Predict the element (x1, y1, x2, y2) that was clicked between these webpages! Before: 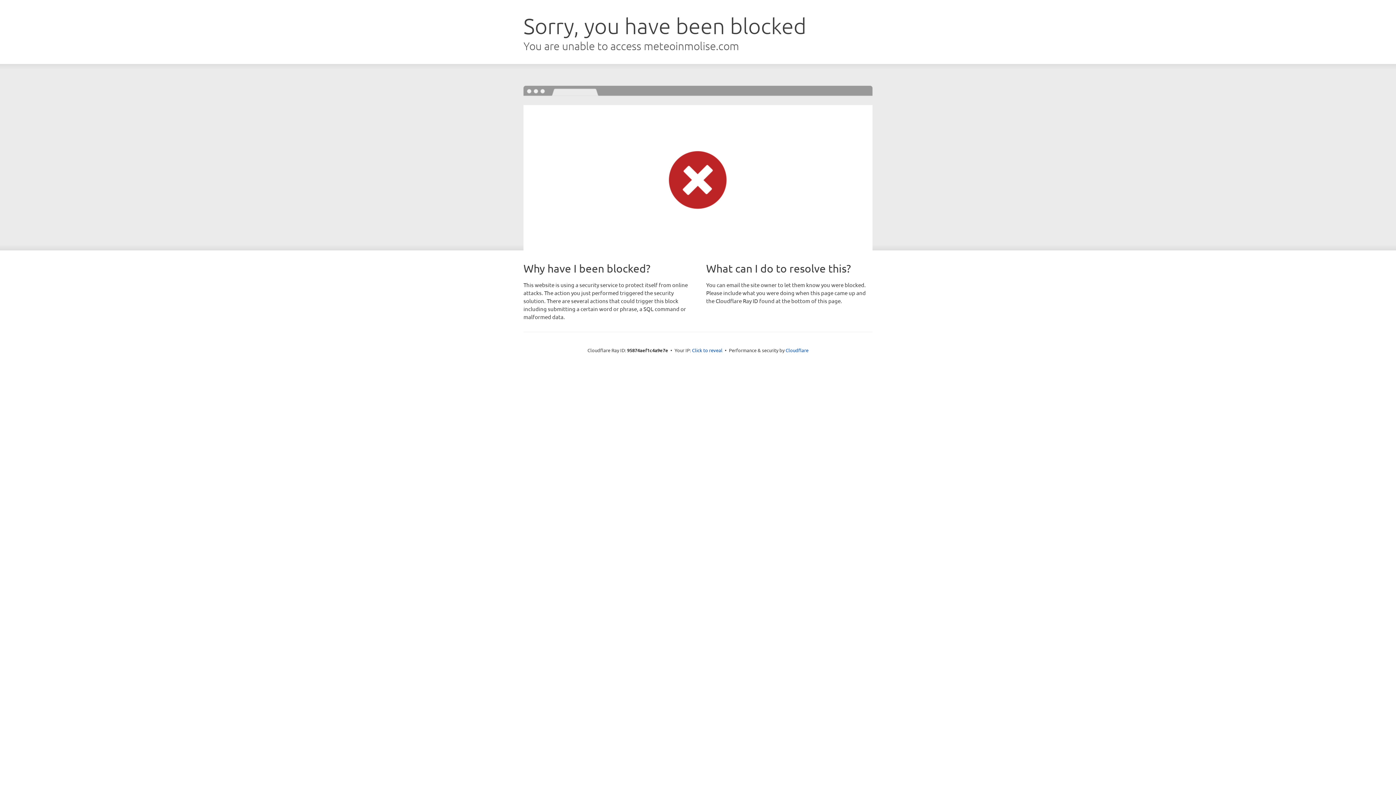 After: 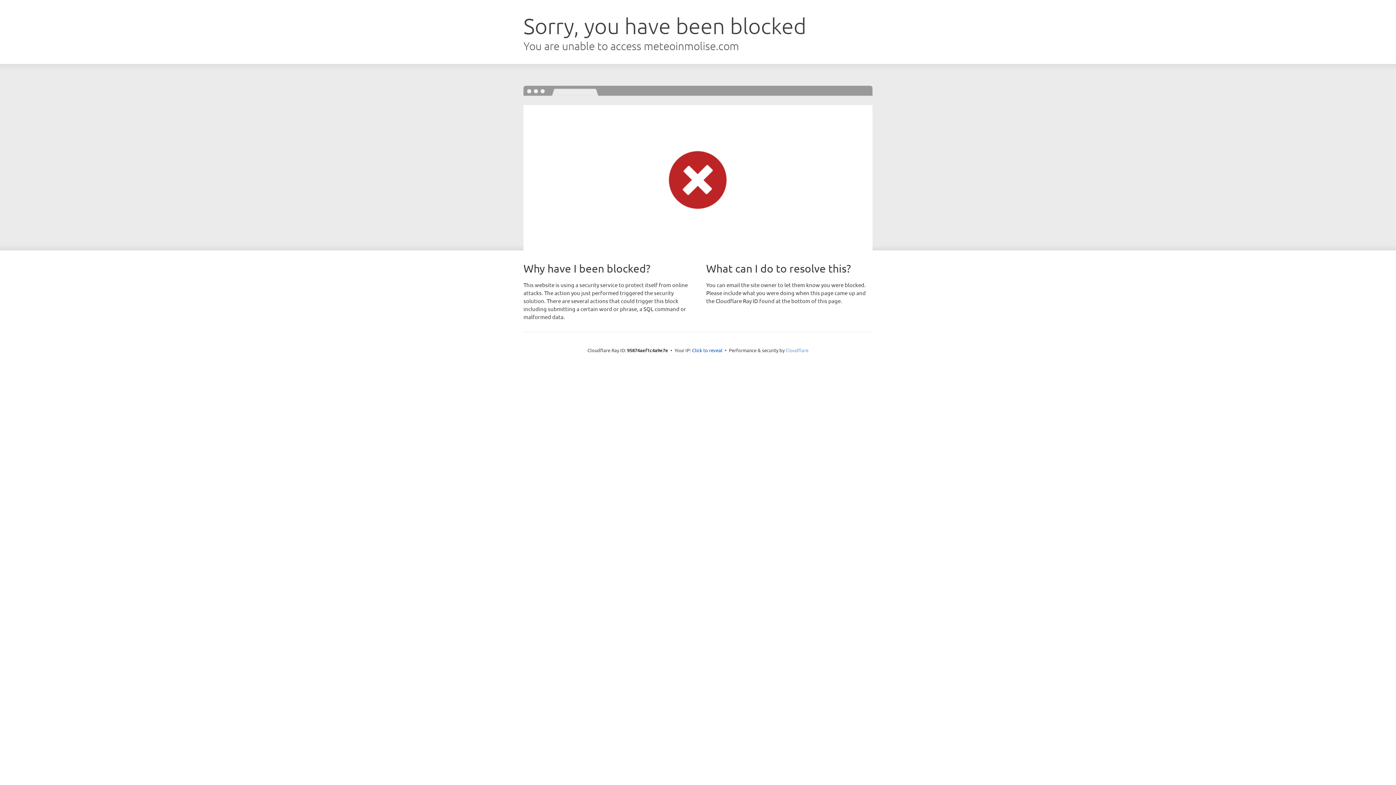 Action: label: Cloudflare bbox: (785, 347, 808, 353)